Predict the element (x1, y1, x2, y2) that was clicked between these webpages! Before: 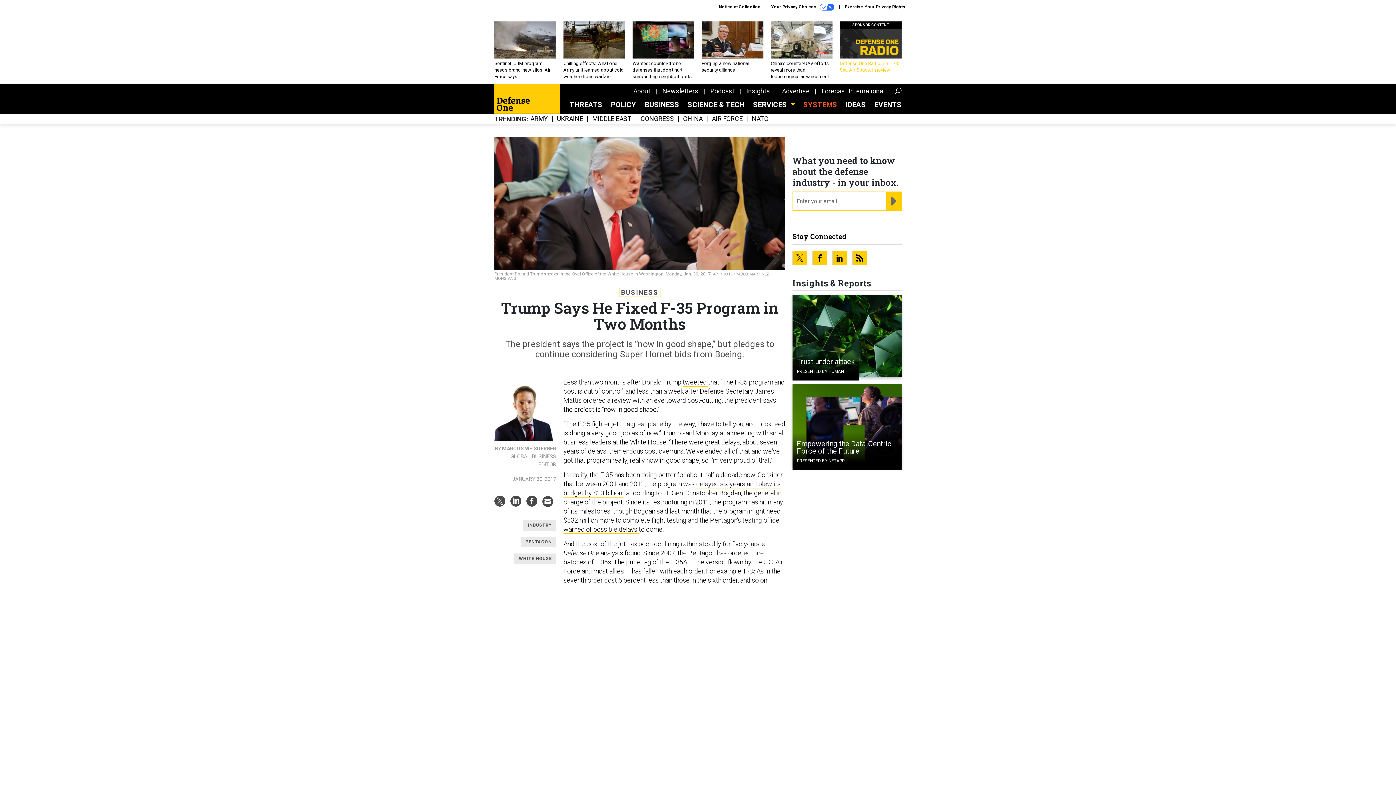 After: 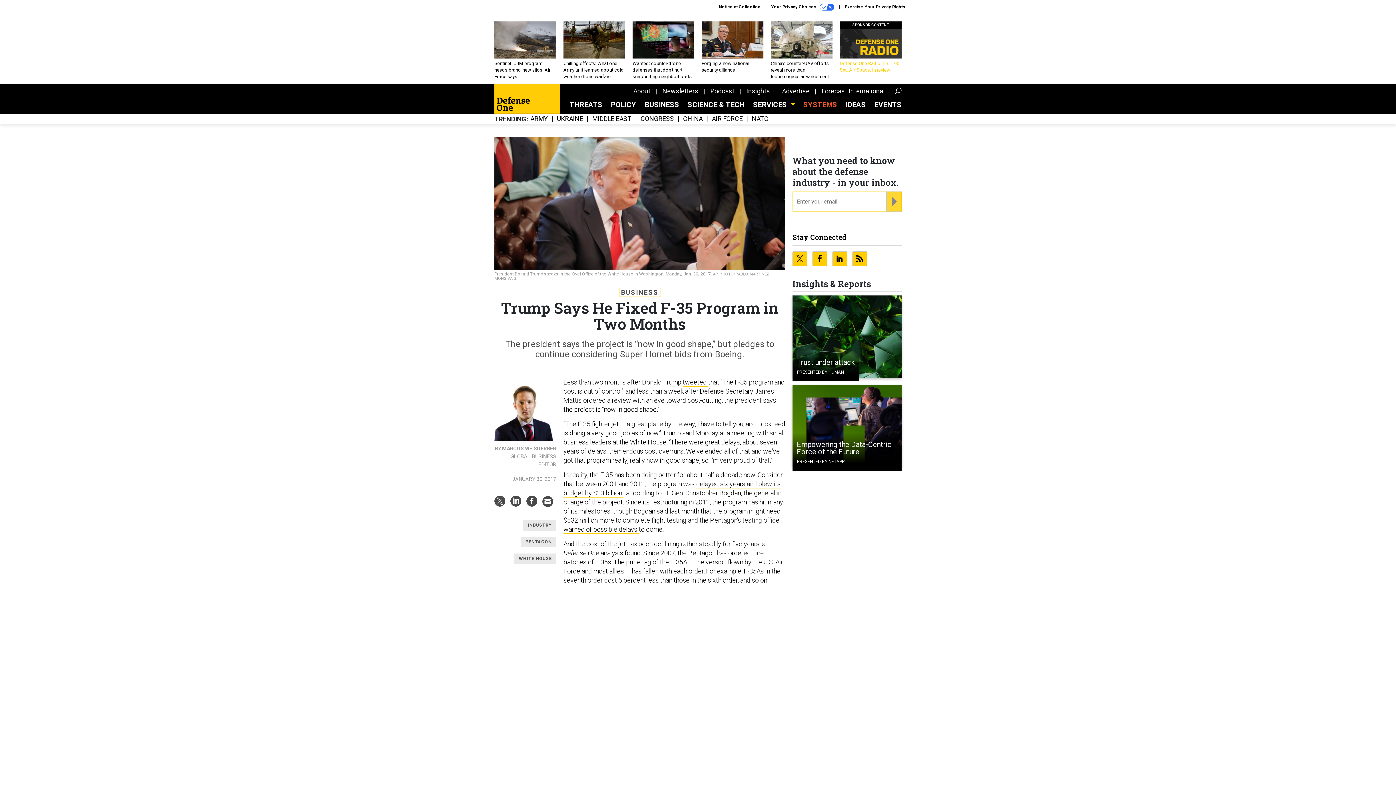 Action: label: Register for Newsletter (Opens a Dialog) bbox: (886, 191, 901, 210)